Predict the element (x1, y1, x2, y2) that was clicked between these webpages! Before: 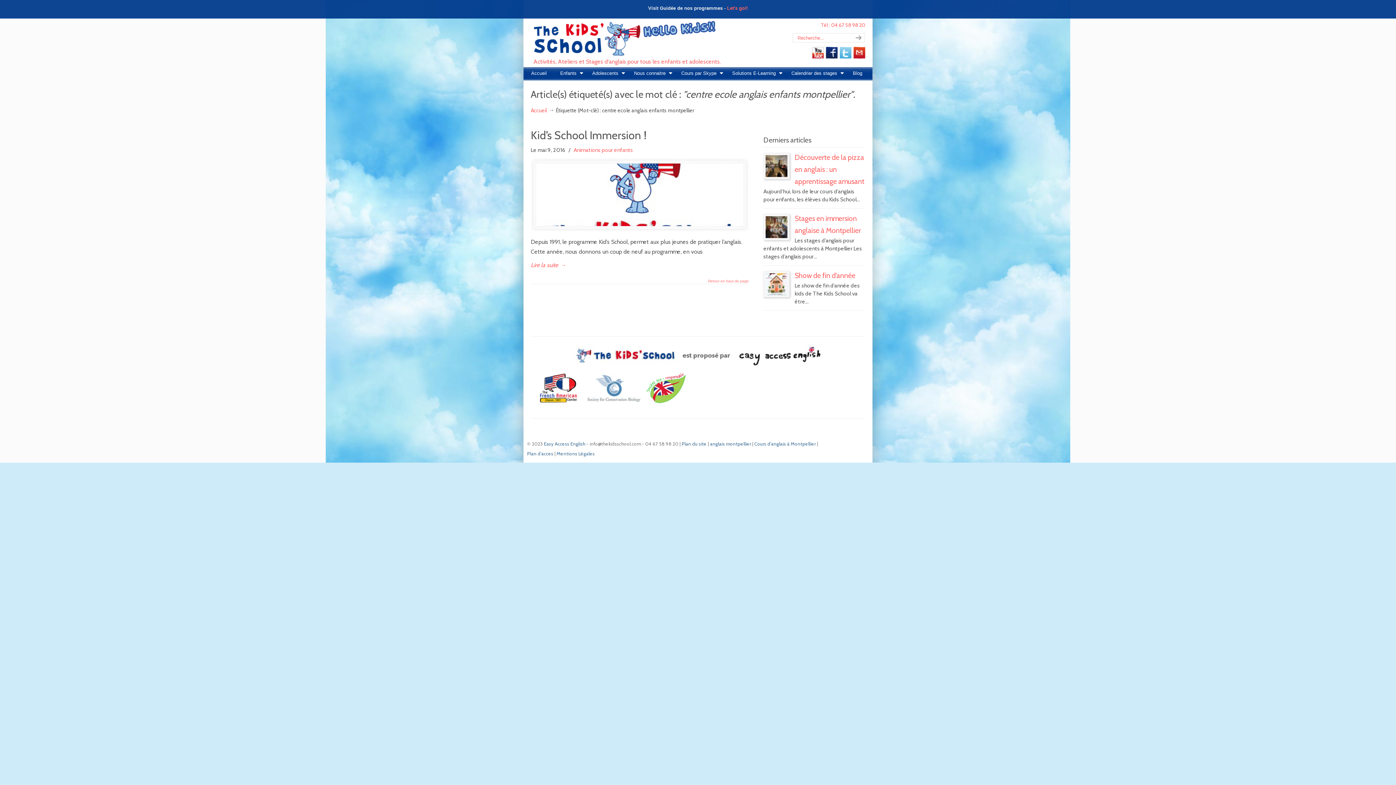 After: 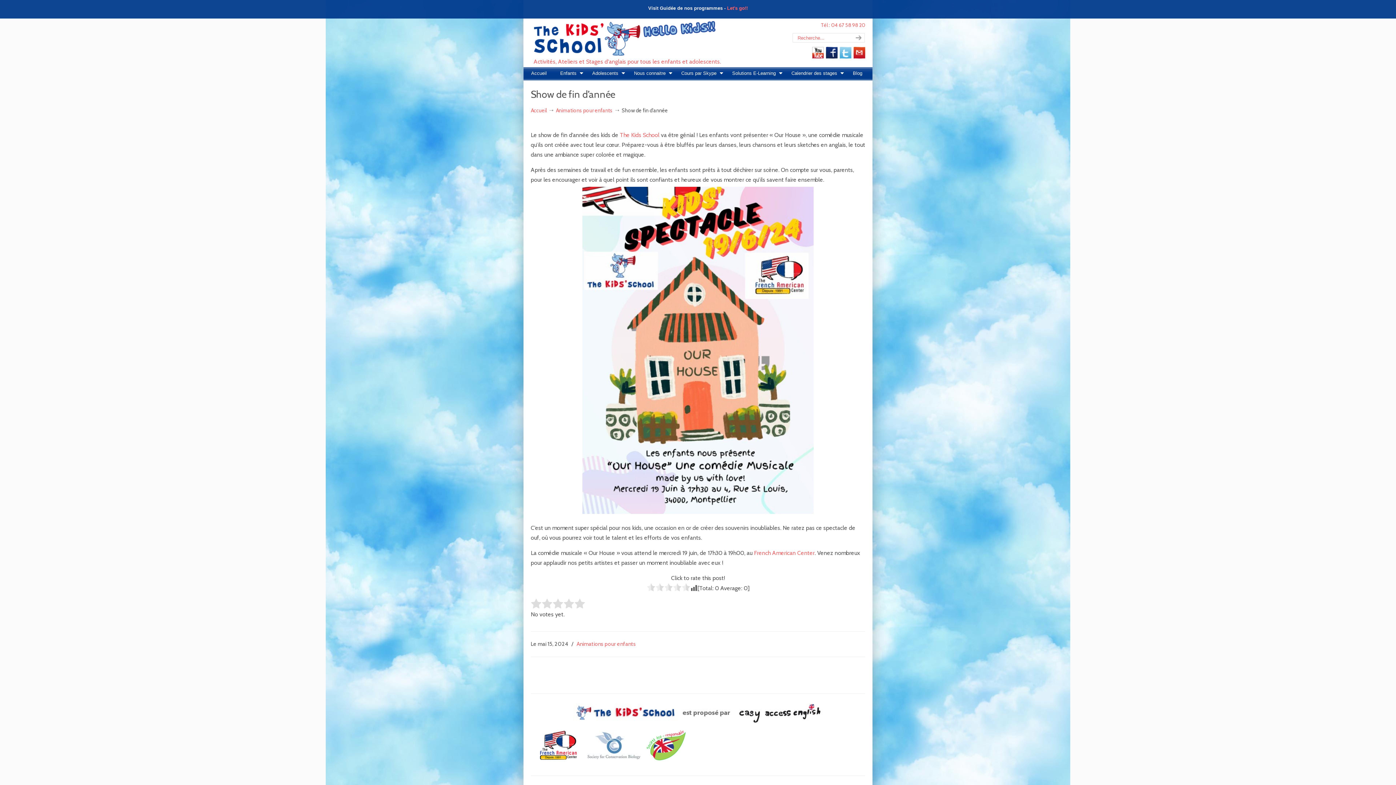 Action: label: Show de fin d’année bbox: (794, 271, 855, 280)